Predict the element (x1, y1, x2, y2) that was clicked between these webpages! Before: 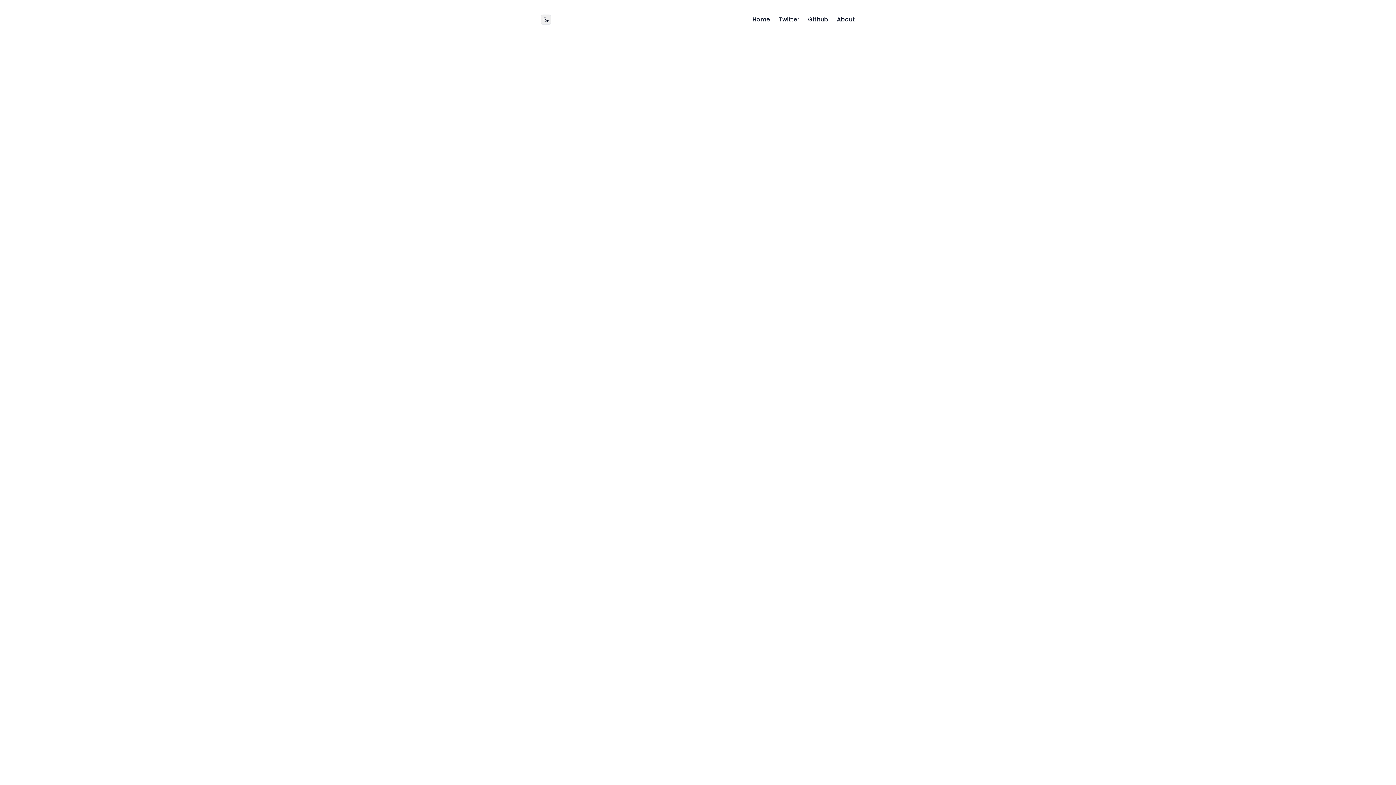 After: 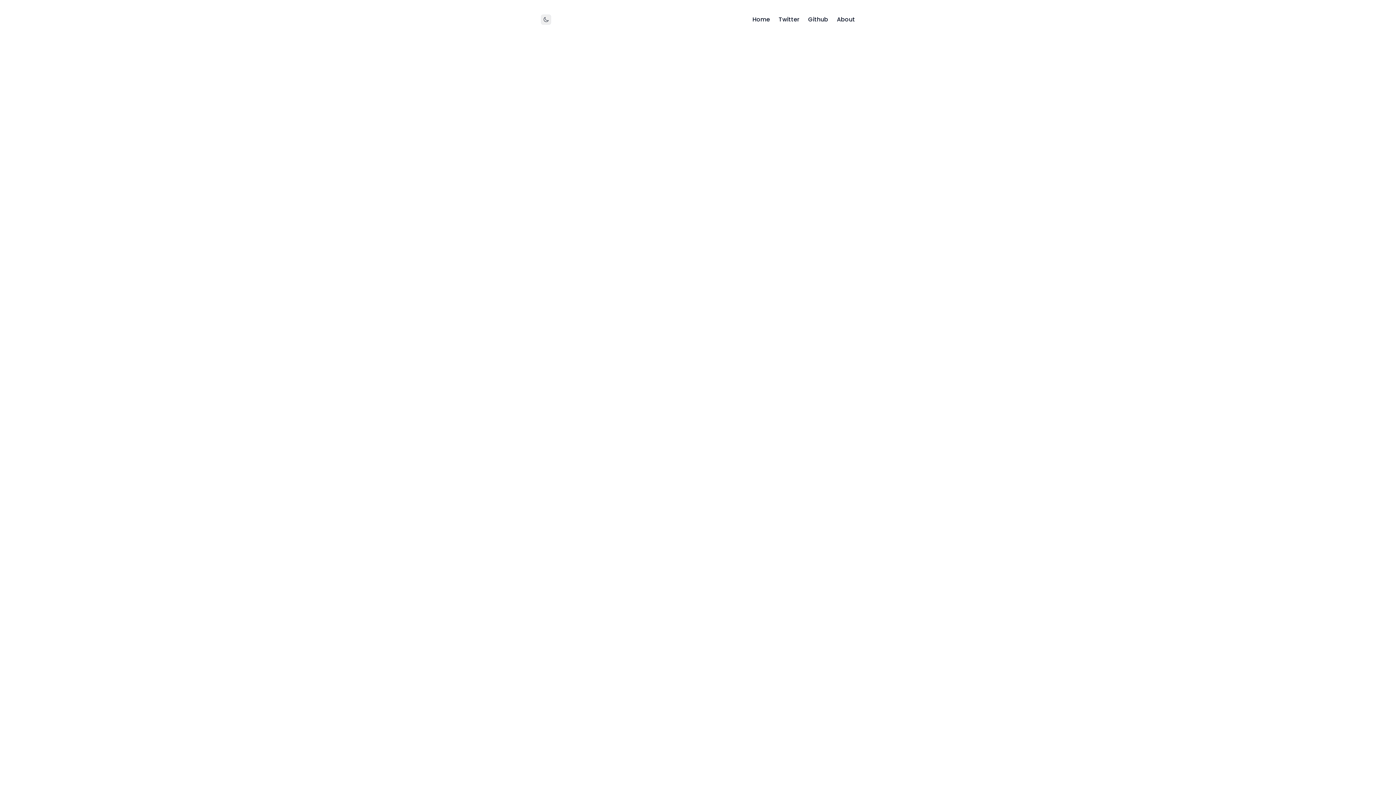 Action: label: Github bbox: (808, 15, 828, 23)